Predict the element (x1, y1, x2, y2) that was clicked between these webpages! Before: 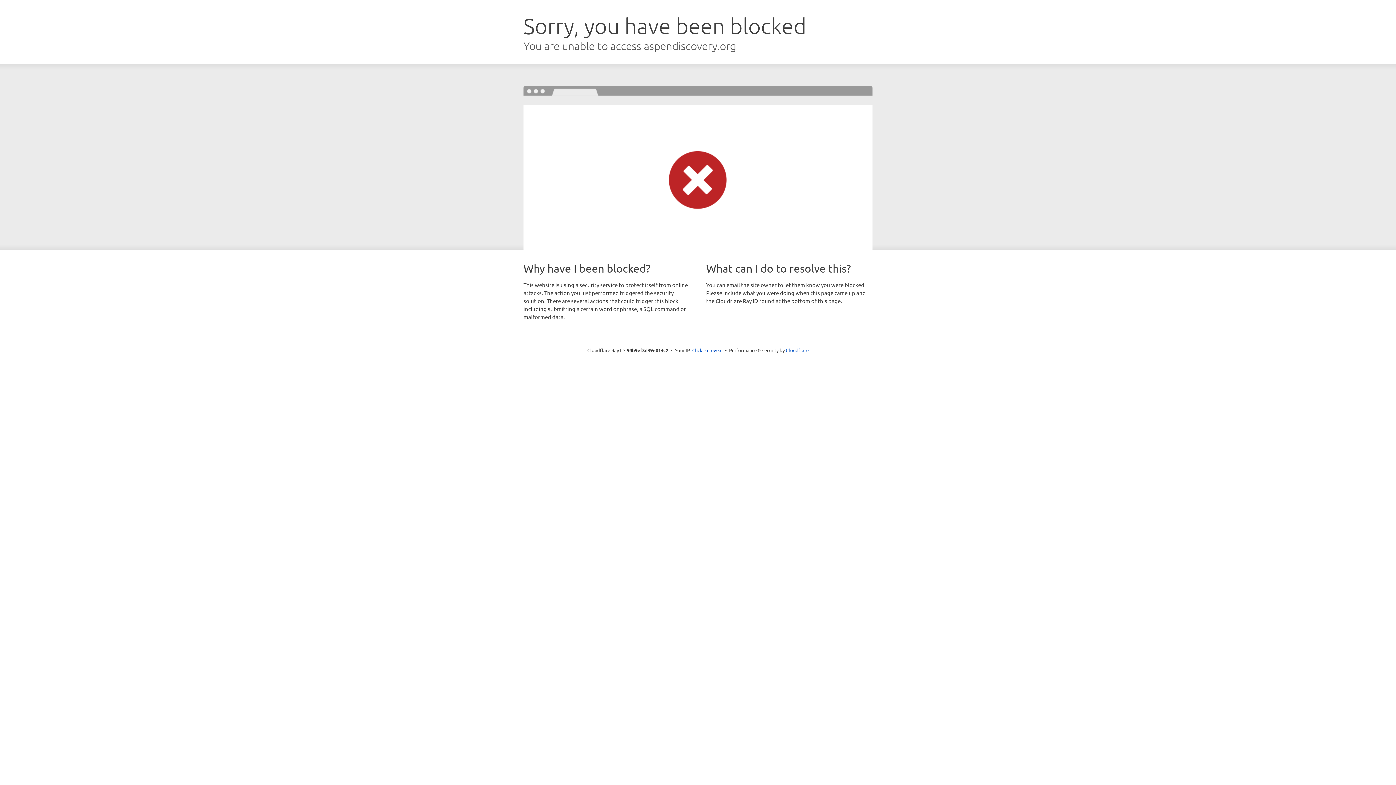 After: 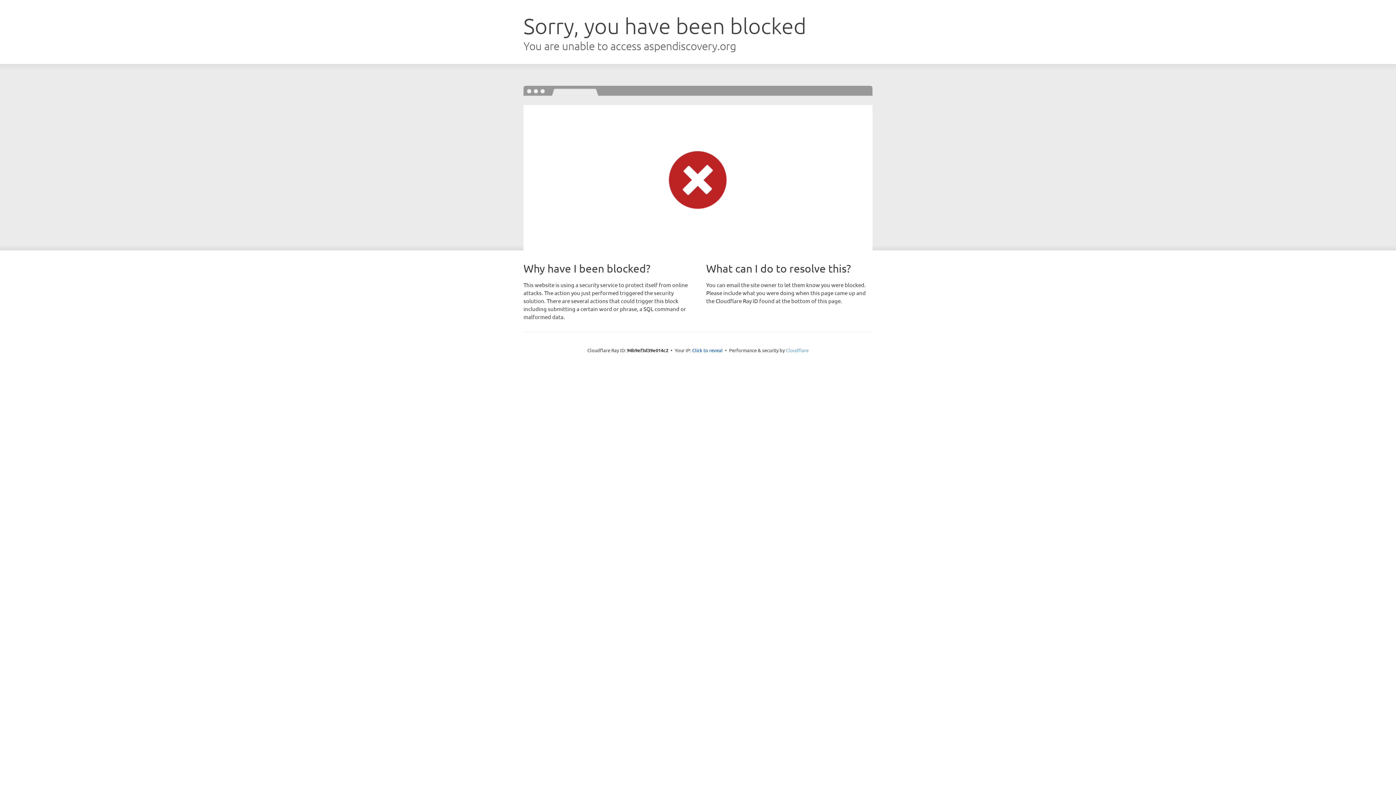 Action: label: Cloudflare bbox: (786, 347, 808, 353)